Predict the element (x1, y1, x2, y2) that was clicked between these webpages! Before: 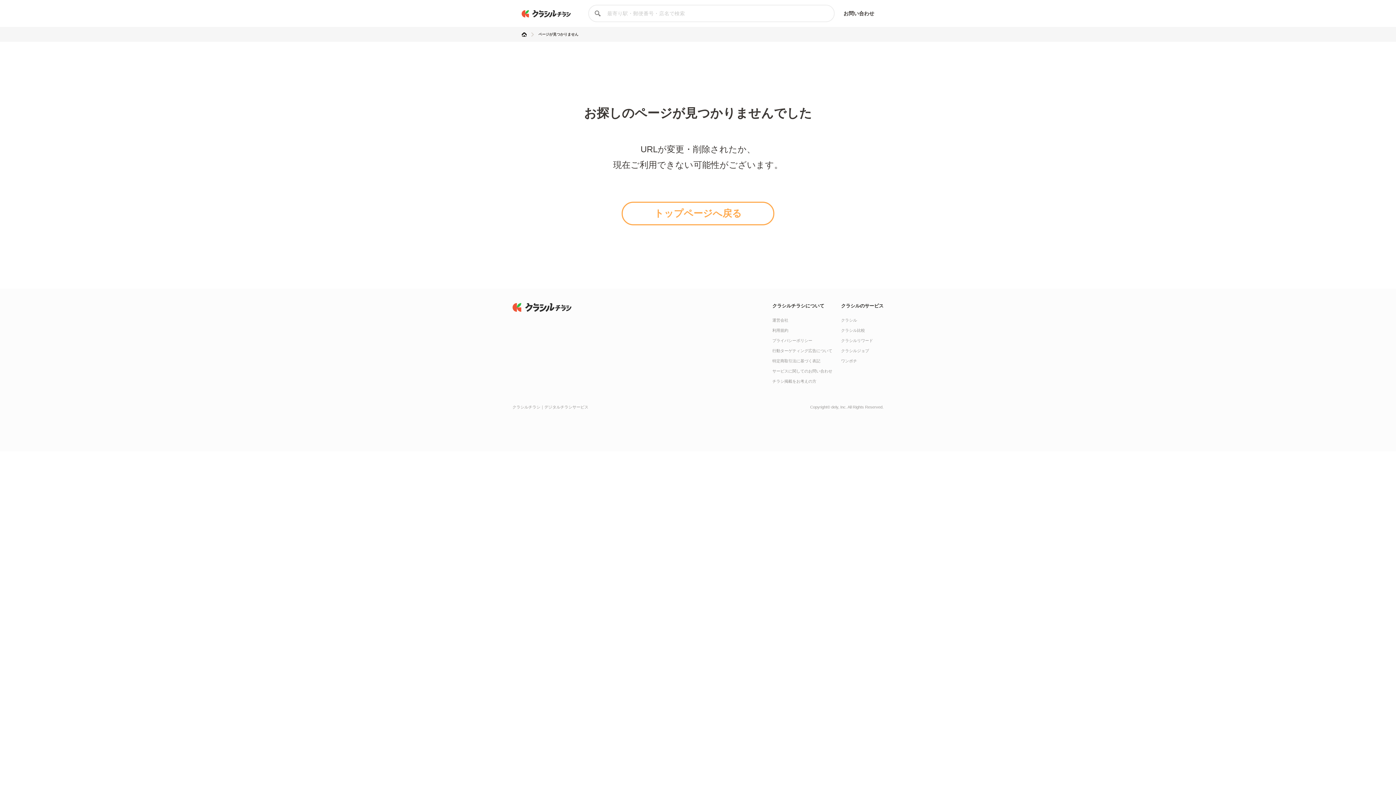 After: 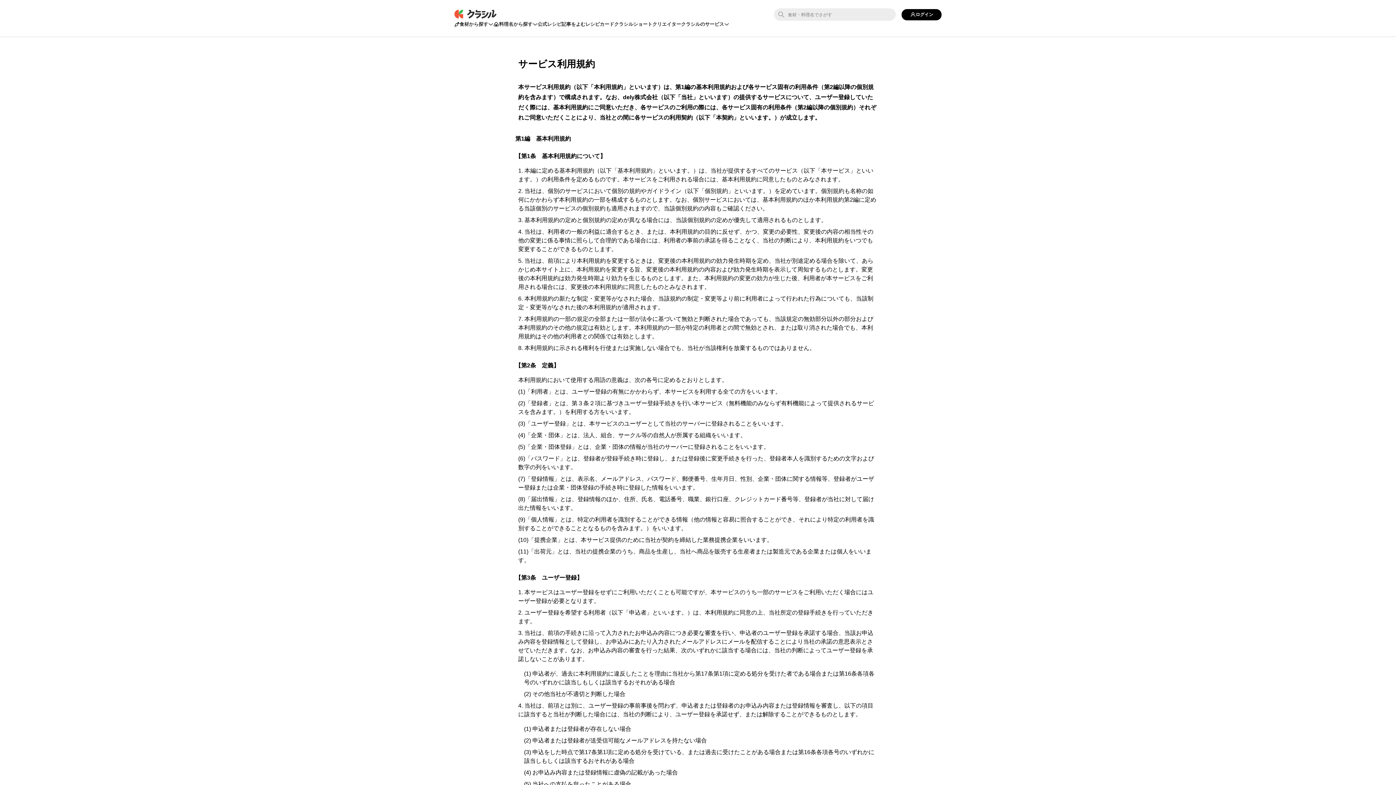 Action: bbox: (772, 328, 788, 332) label: 利用規約